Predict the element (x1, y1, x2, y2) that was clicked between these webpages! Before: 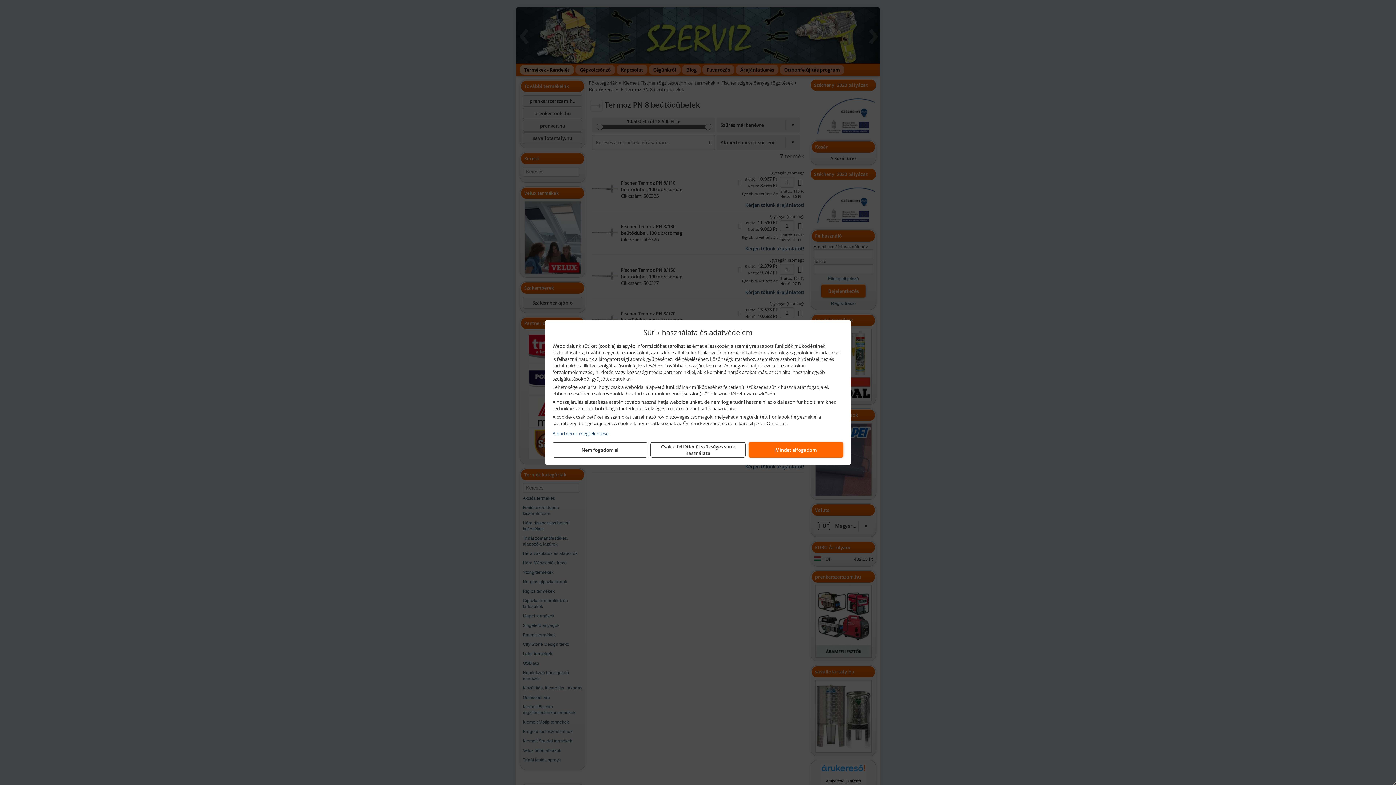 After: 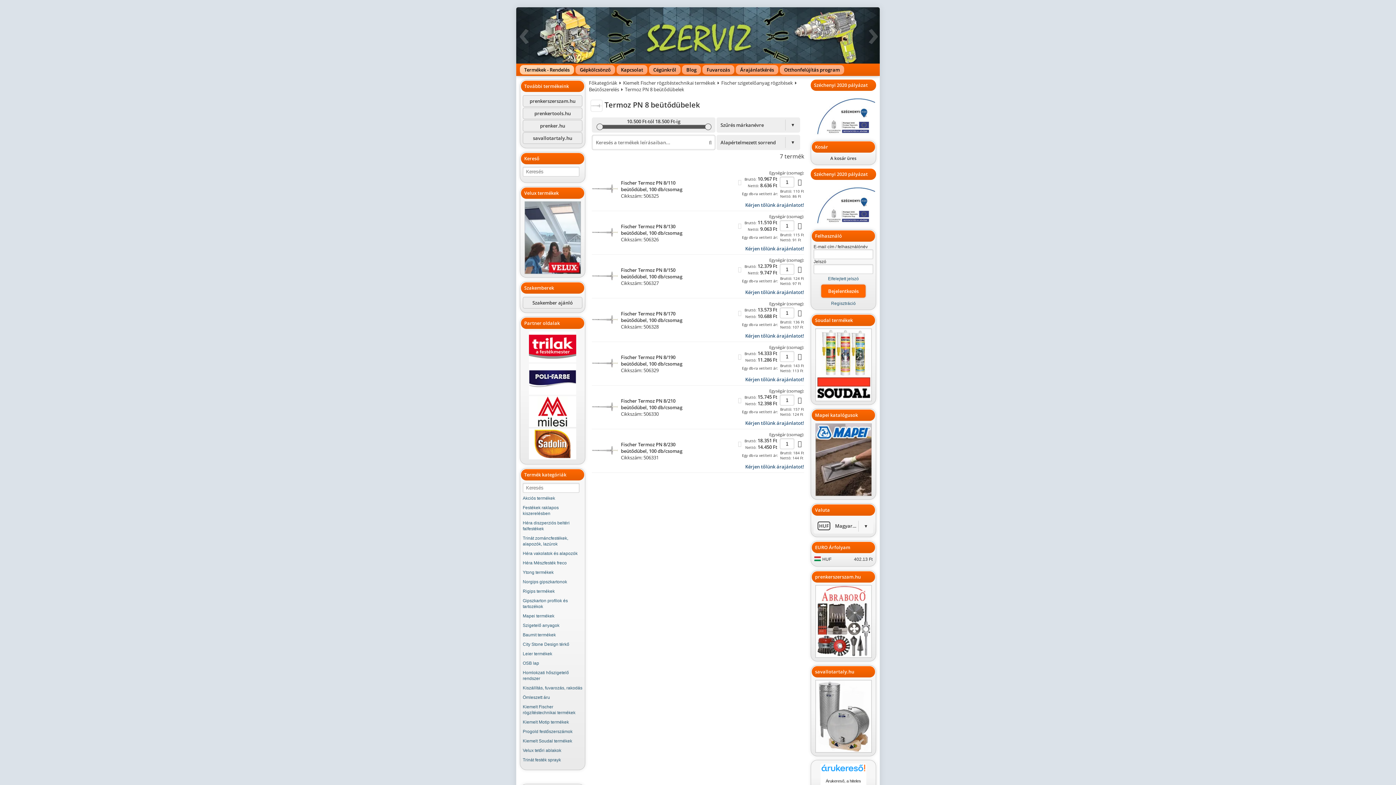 Action: bbox: (748, 442, 843, 457) label: Mindet elfogadom